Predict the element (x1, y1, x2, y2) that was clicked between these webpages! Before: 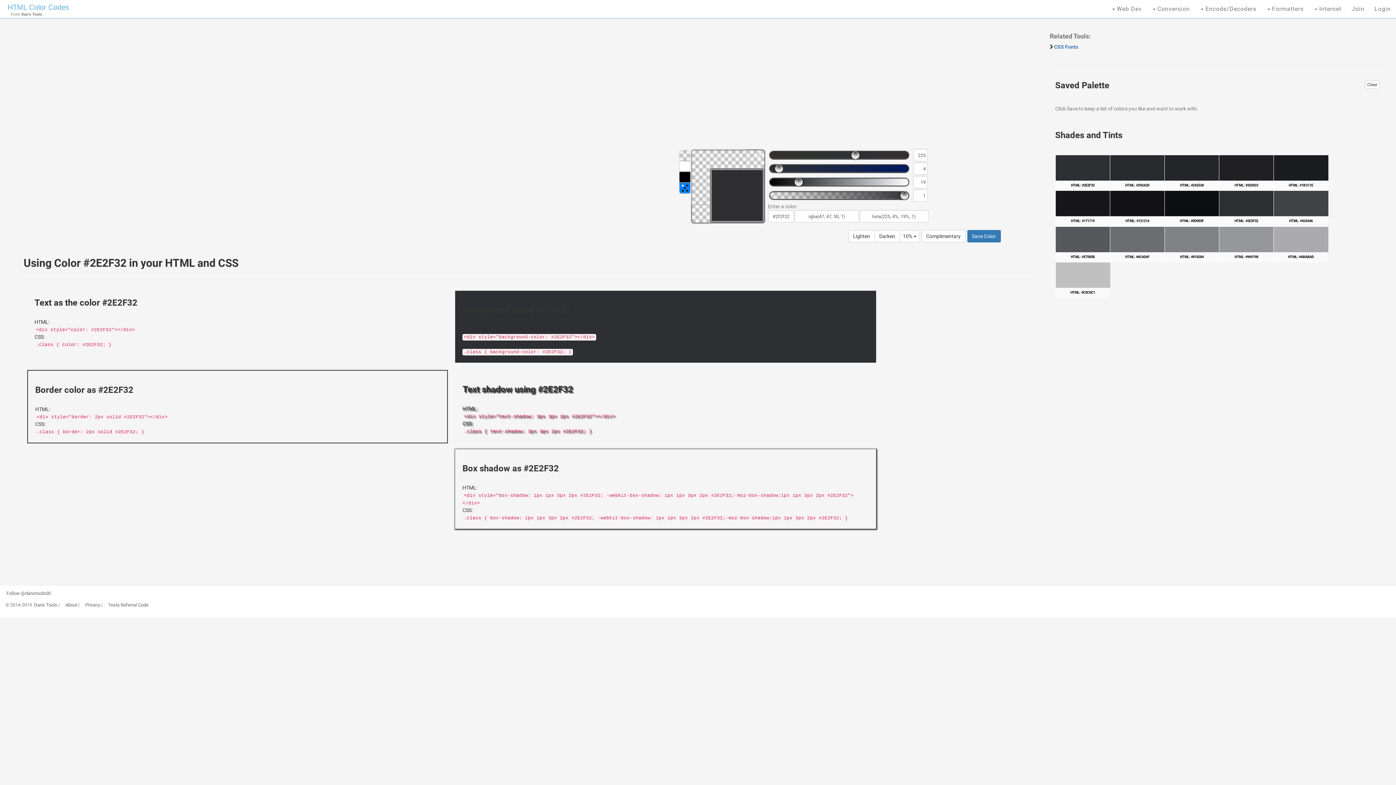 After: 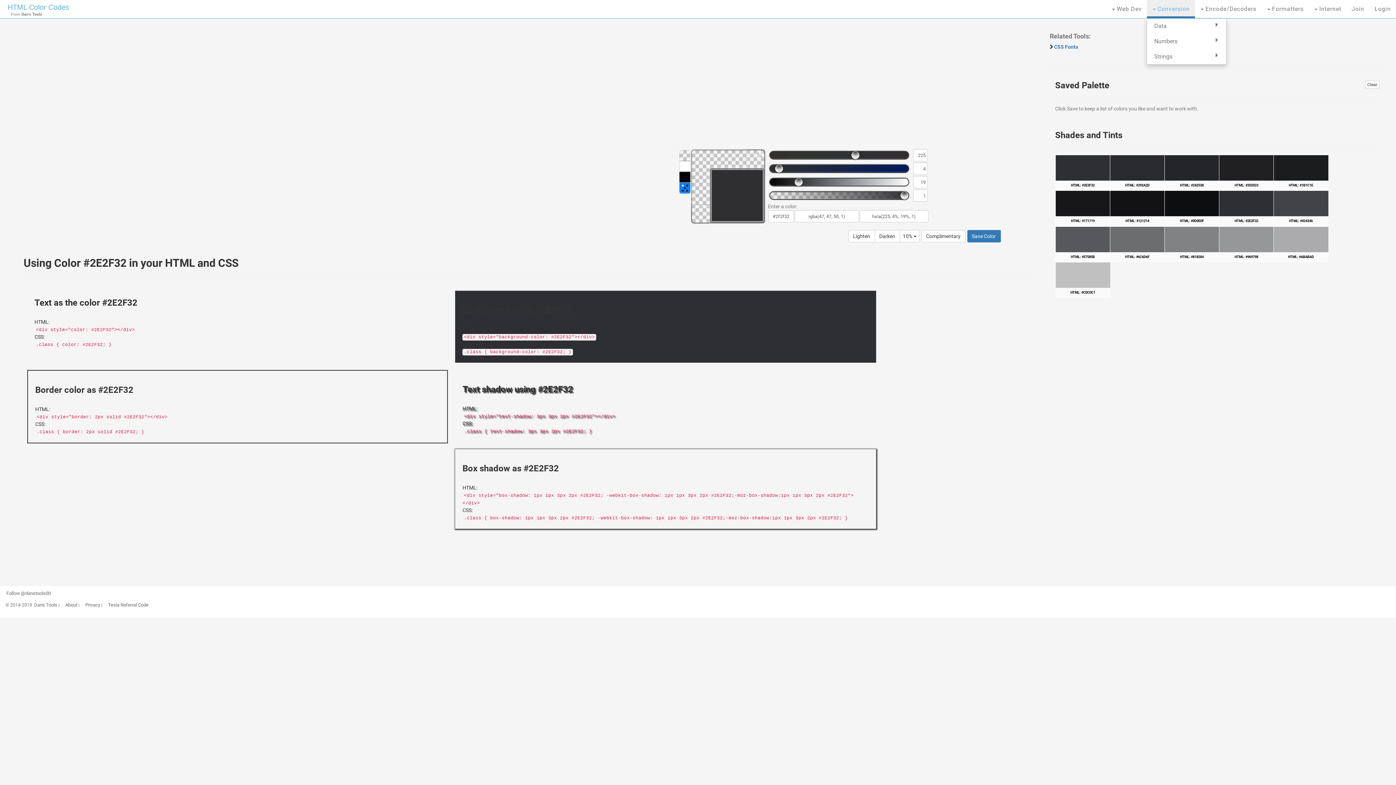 Action: bbox: (1147, 0, 1195, 18) label:  Conversion